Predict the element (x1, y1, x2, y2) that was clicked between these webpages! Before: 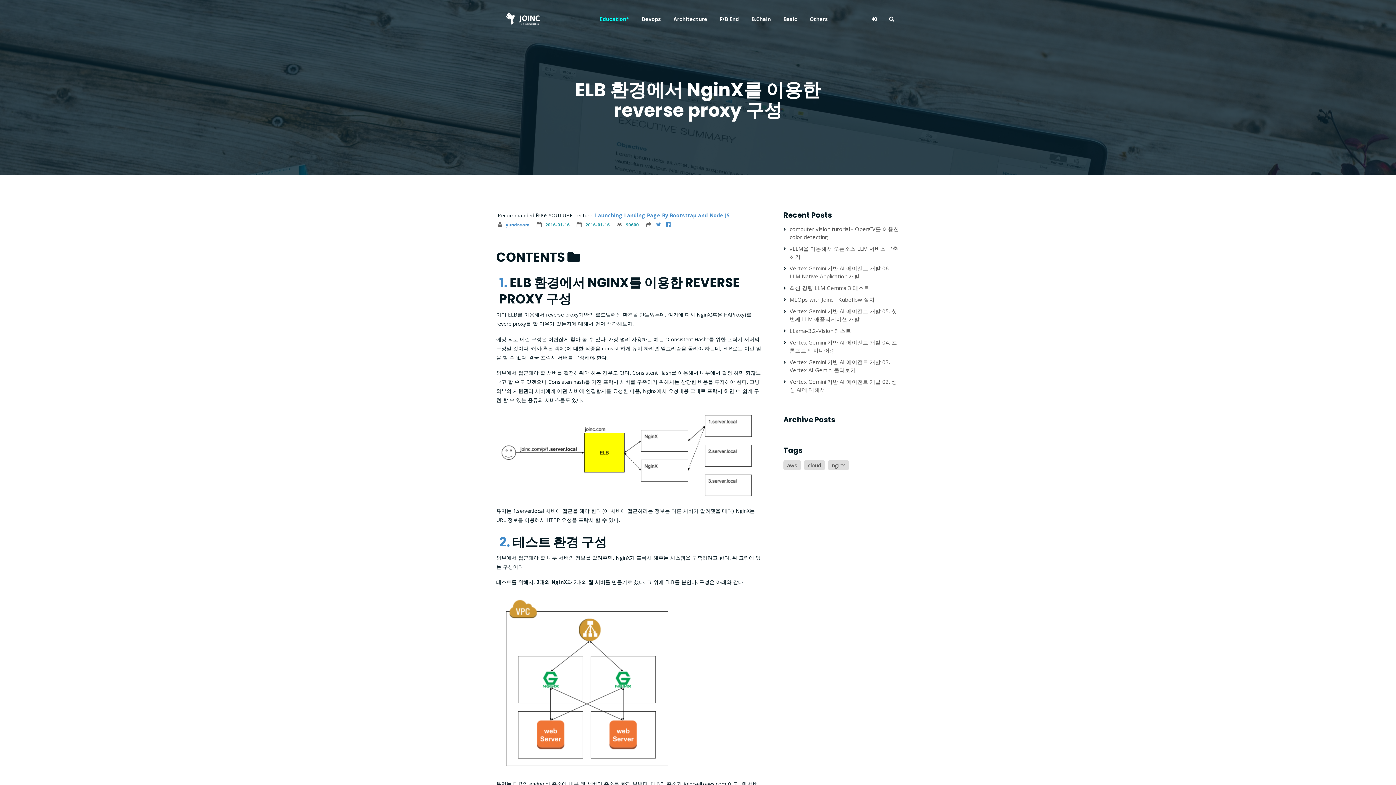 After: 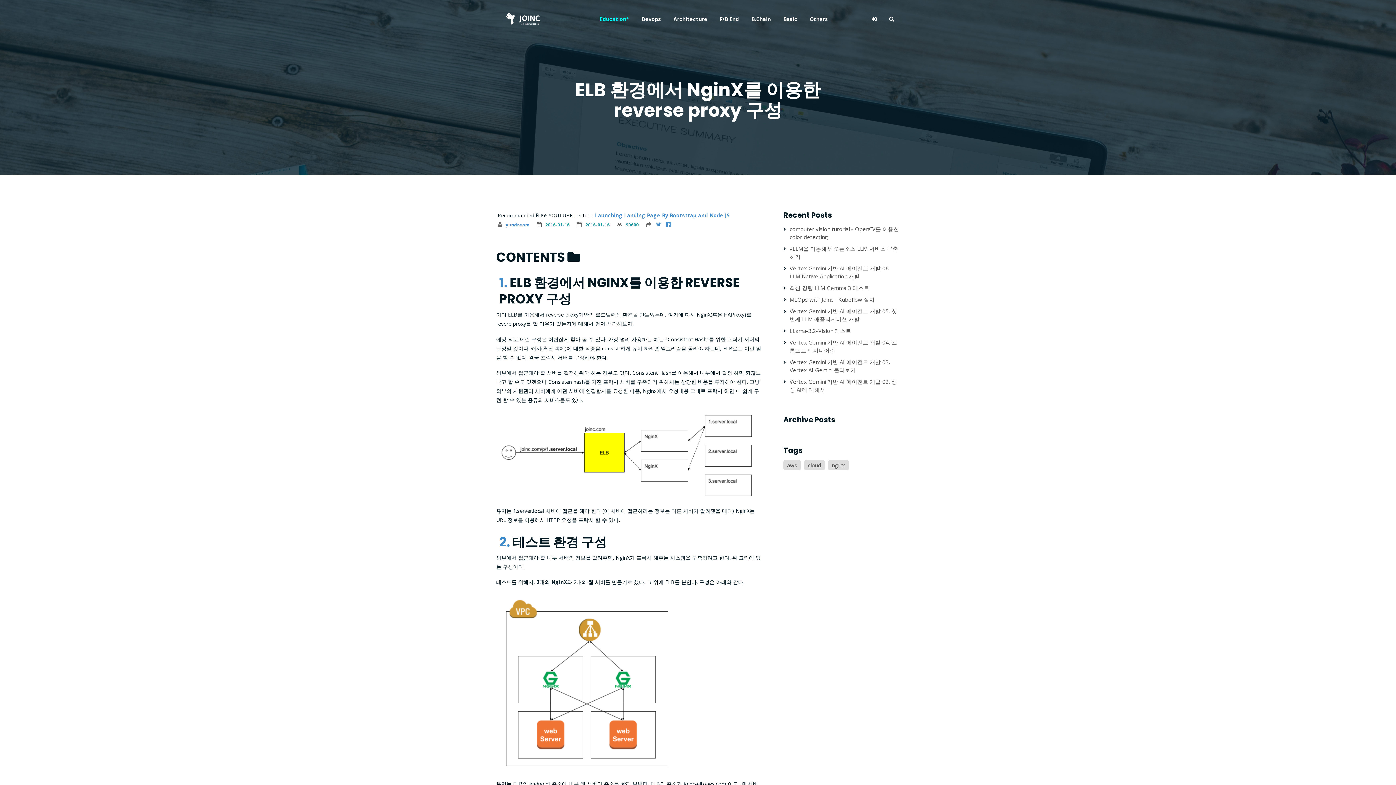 Action: bbox: (656, 221, 664, 227)